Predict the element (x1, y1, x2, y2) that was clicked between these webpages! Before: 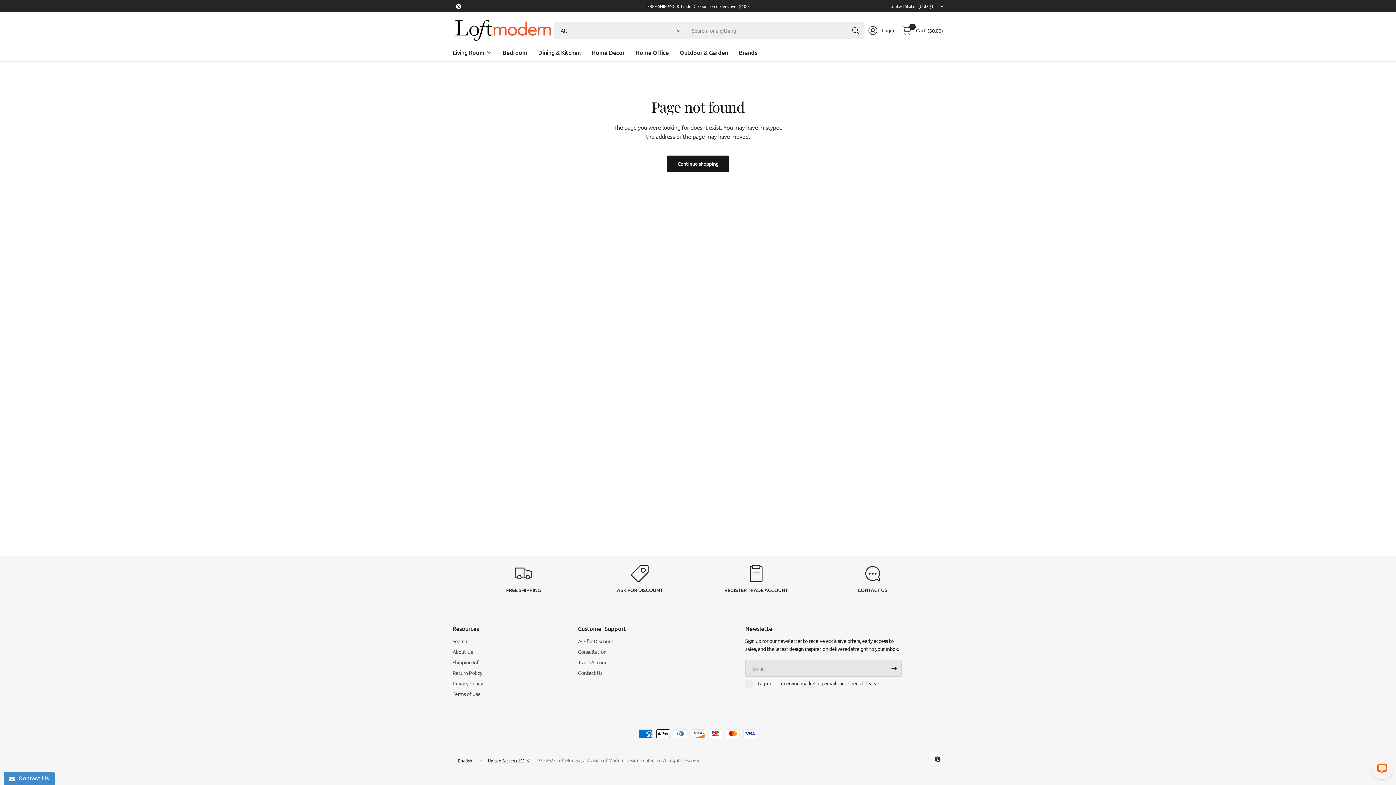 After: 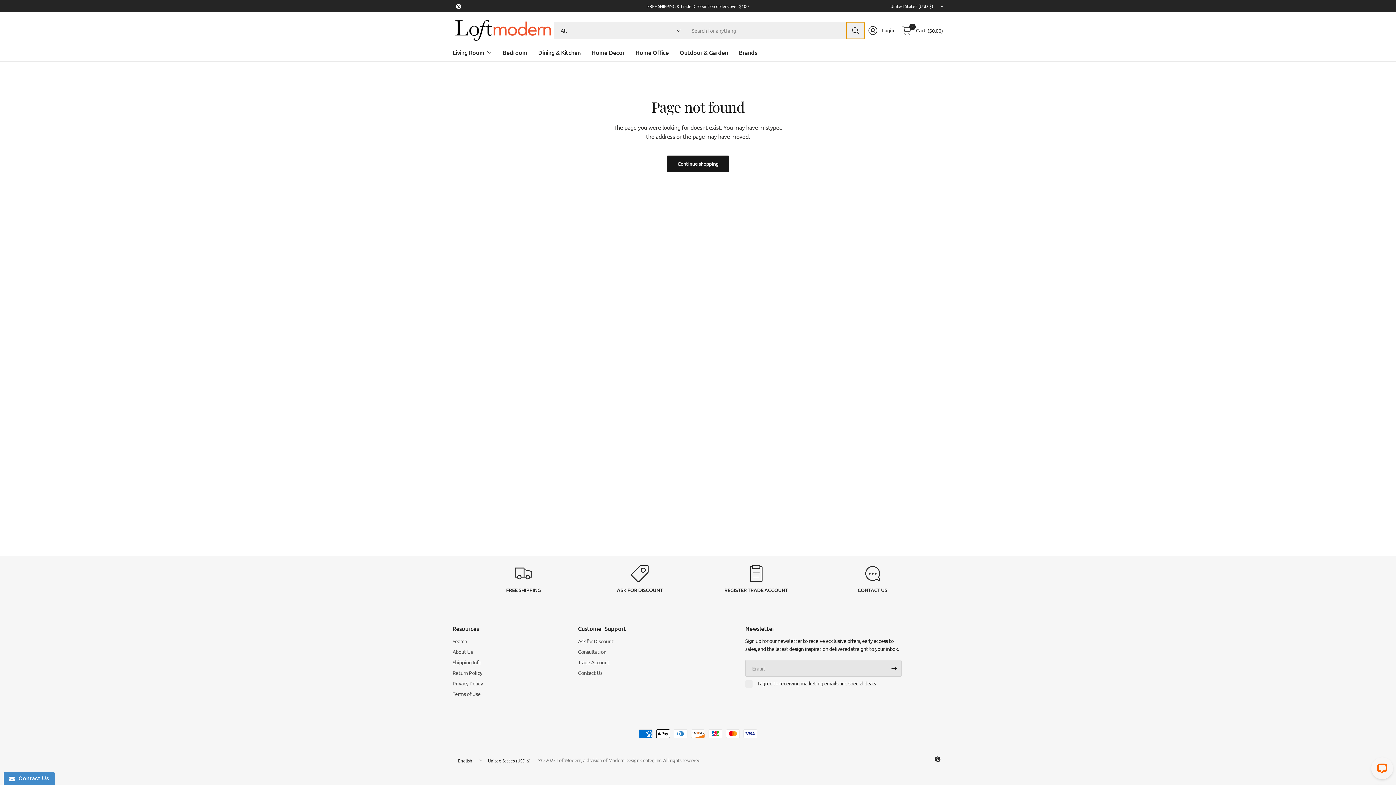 Action: bbox: (846, 22, 864, 38) label: Search